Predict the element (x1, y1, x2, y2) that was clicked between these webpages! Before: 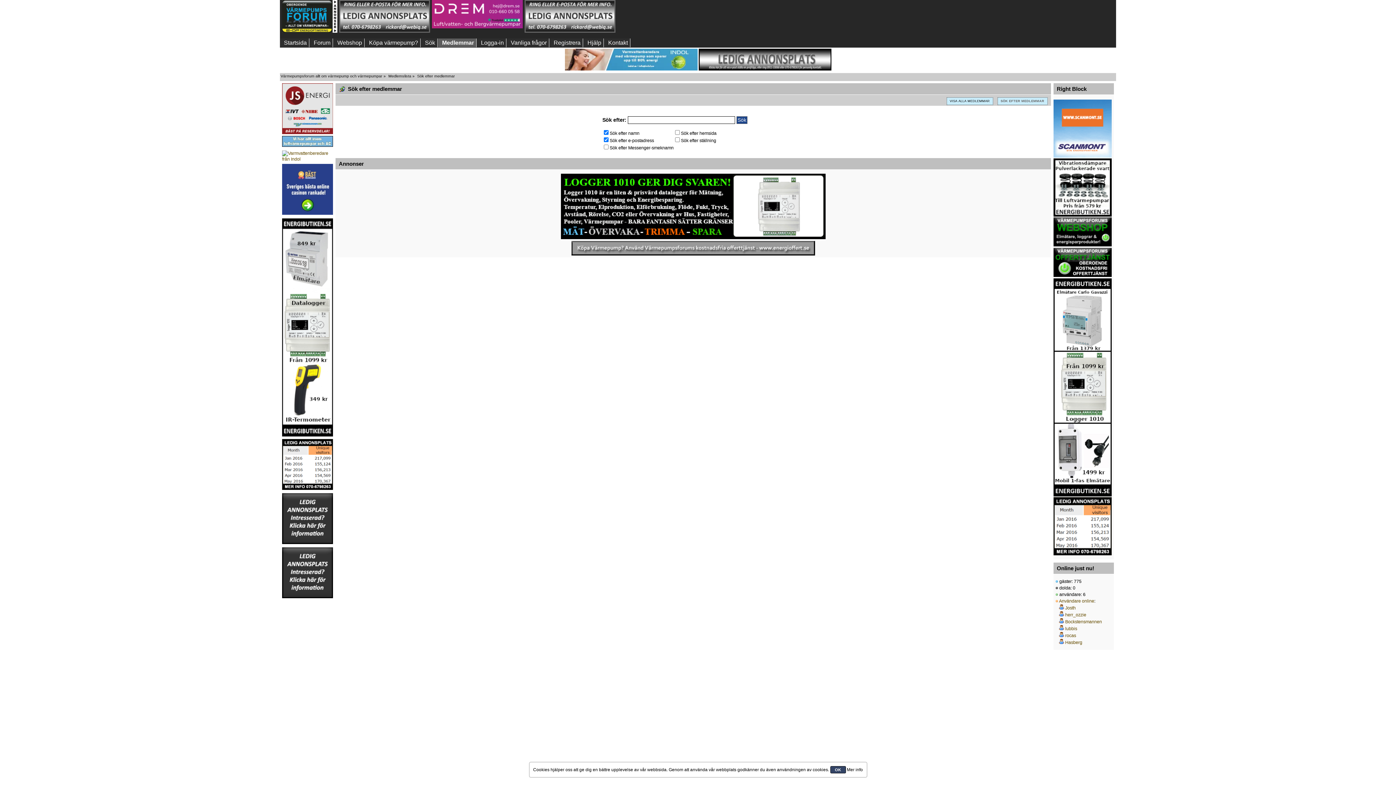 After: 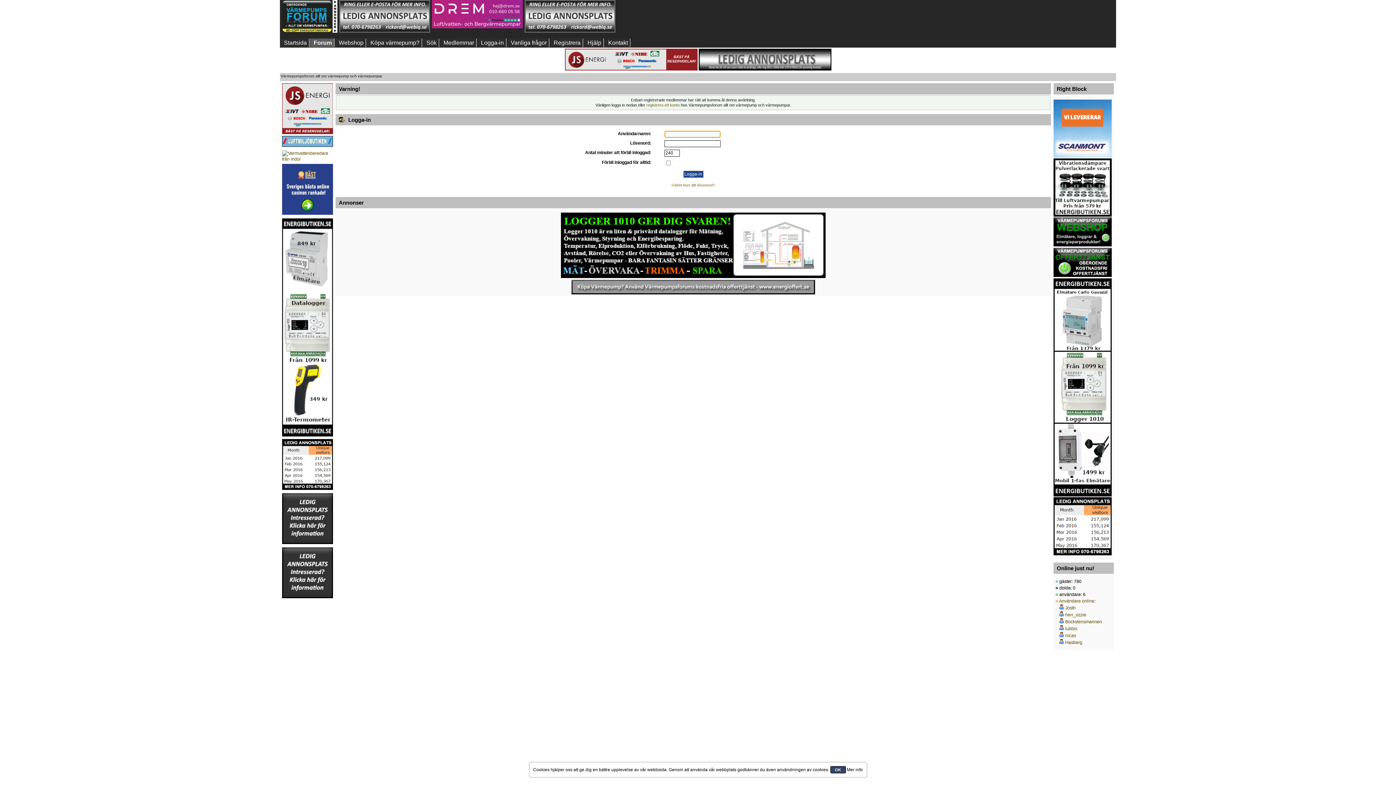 Action: bbox: (1065, 619, 1102, 624) label: Bockstensmannen